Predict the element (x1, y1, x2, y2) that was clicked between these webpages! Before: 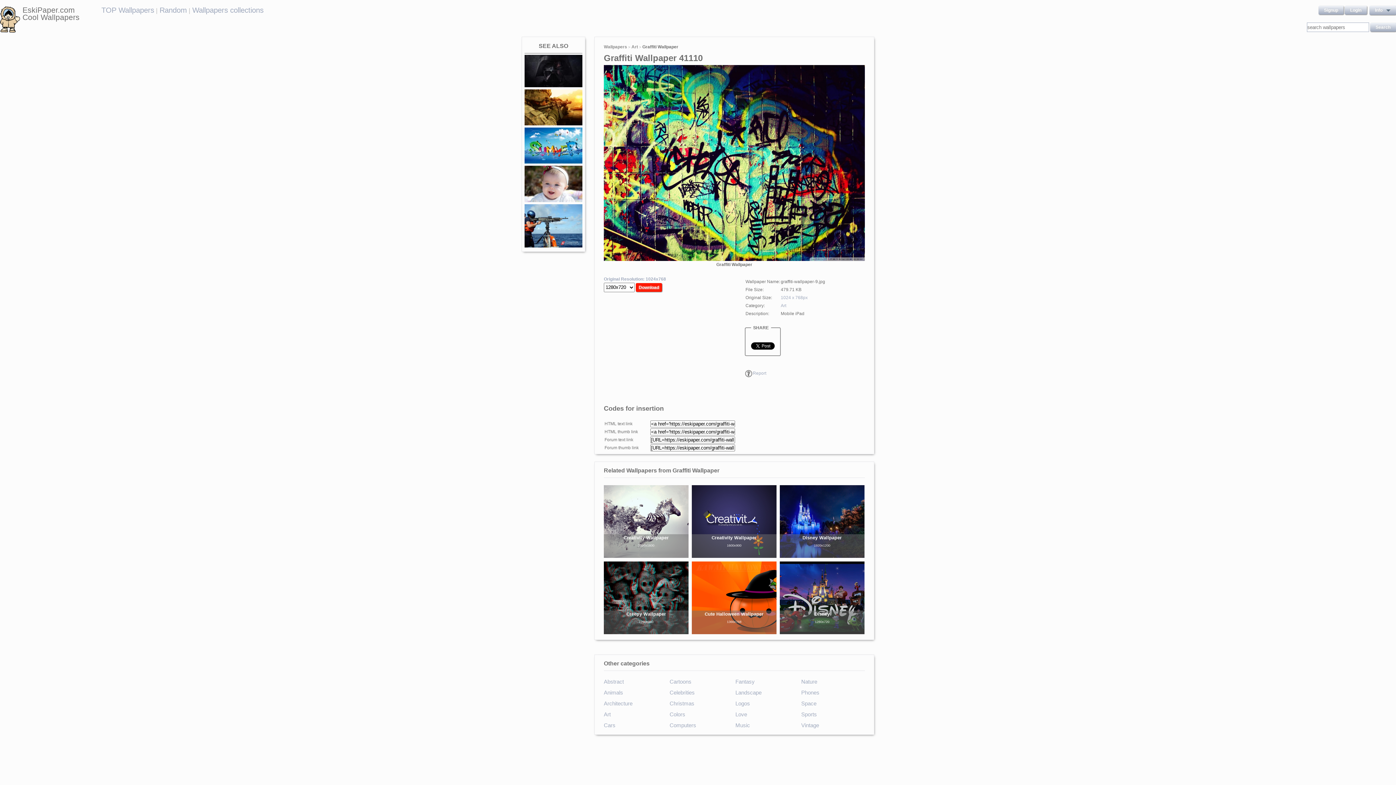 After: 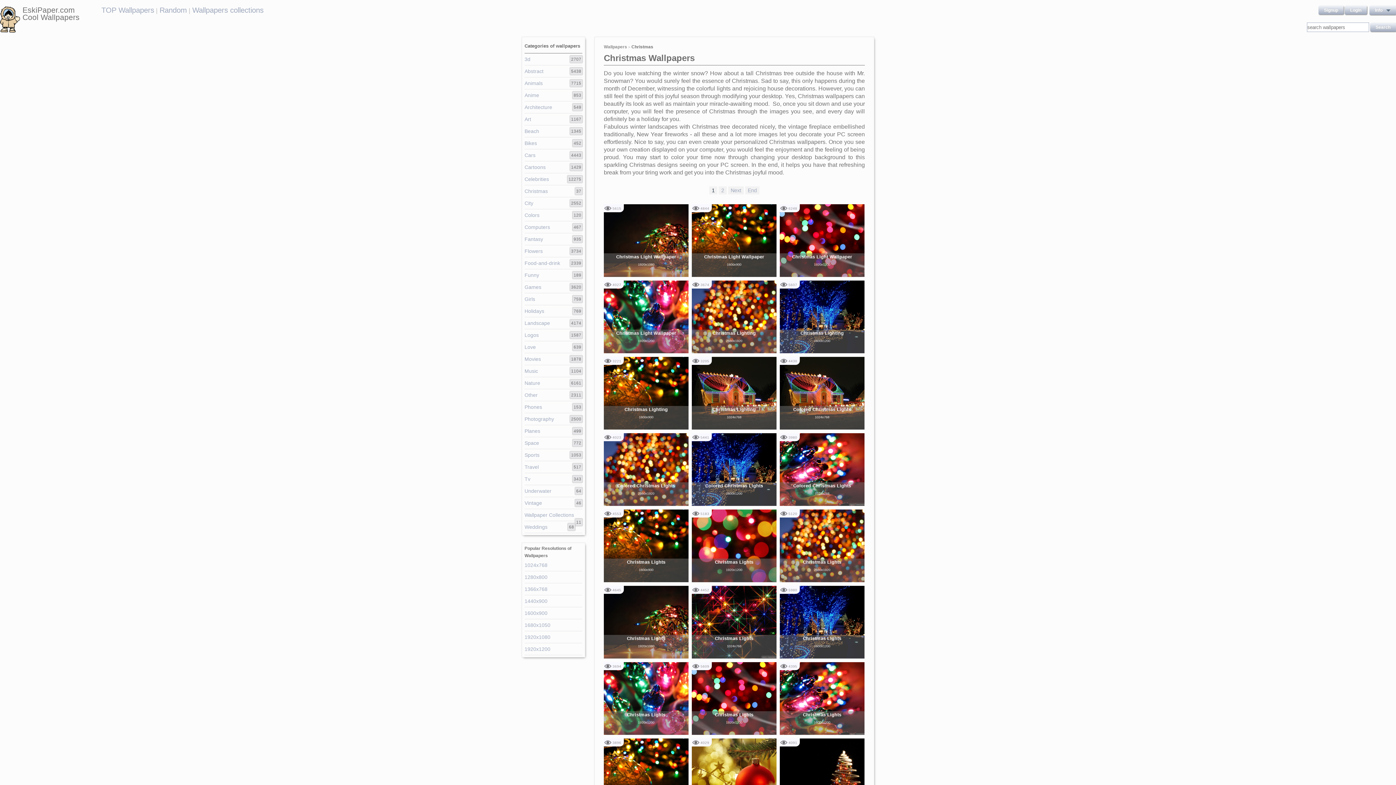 Action: bbox: (669, 700, 732, 711) label: Christmas